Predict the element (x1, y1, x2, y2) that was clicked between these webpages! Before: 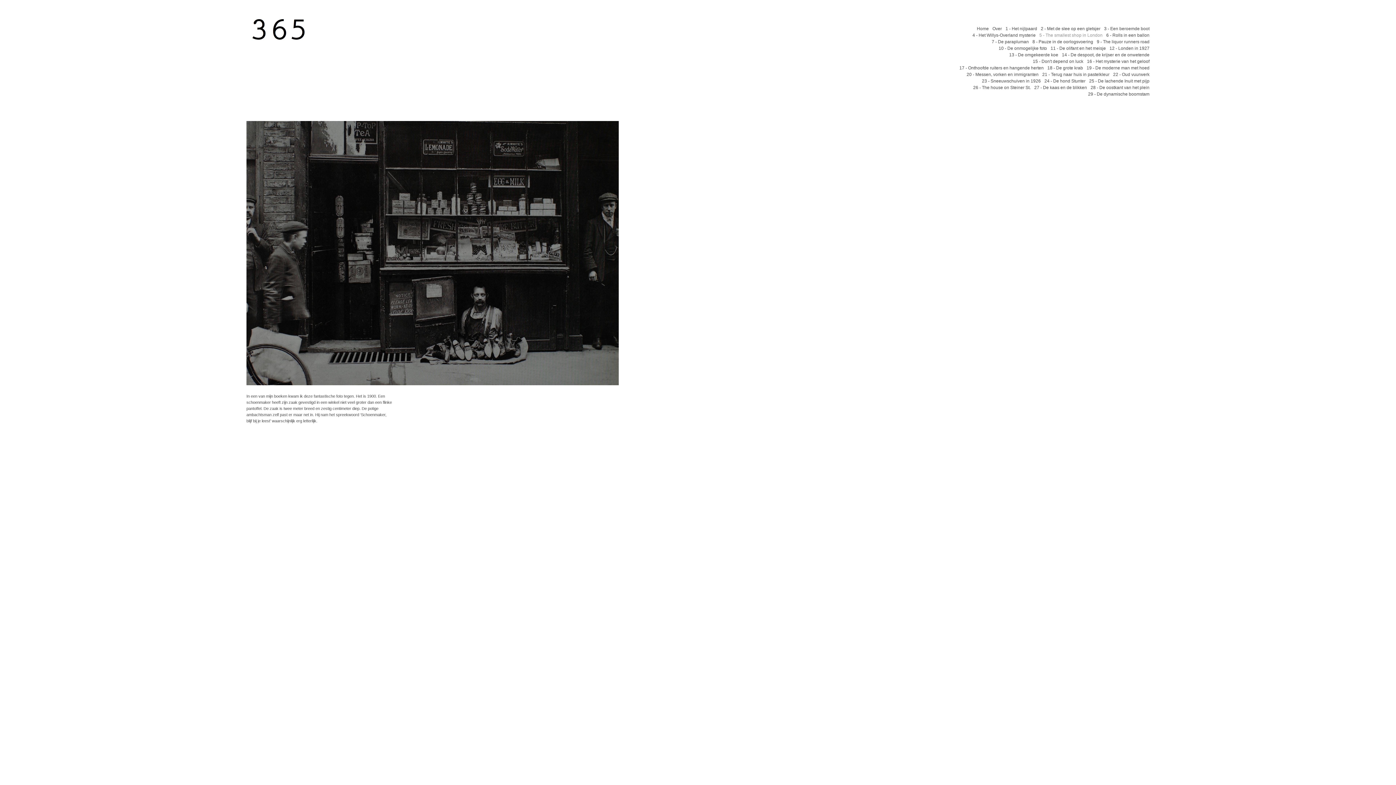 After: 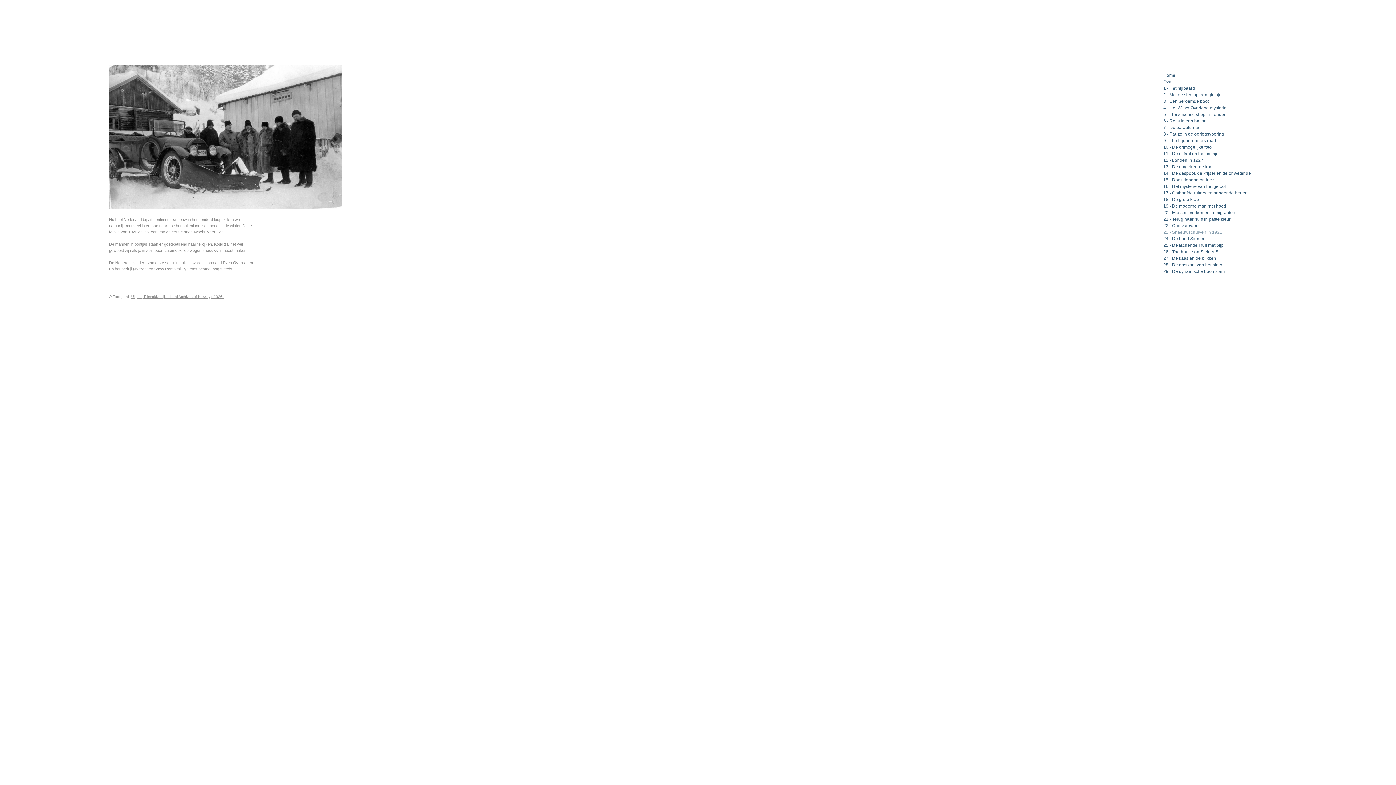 Action: label: 23 - Sneeuwschuiven in 1926 bbox: (982, 78, 1041, 83)